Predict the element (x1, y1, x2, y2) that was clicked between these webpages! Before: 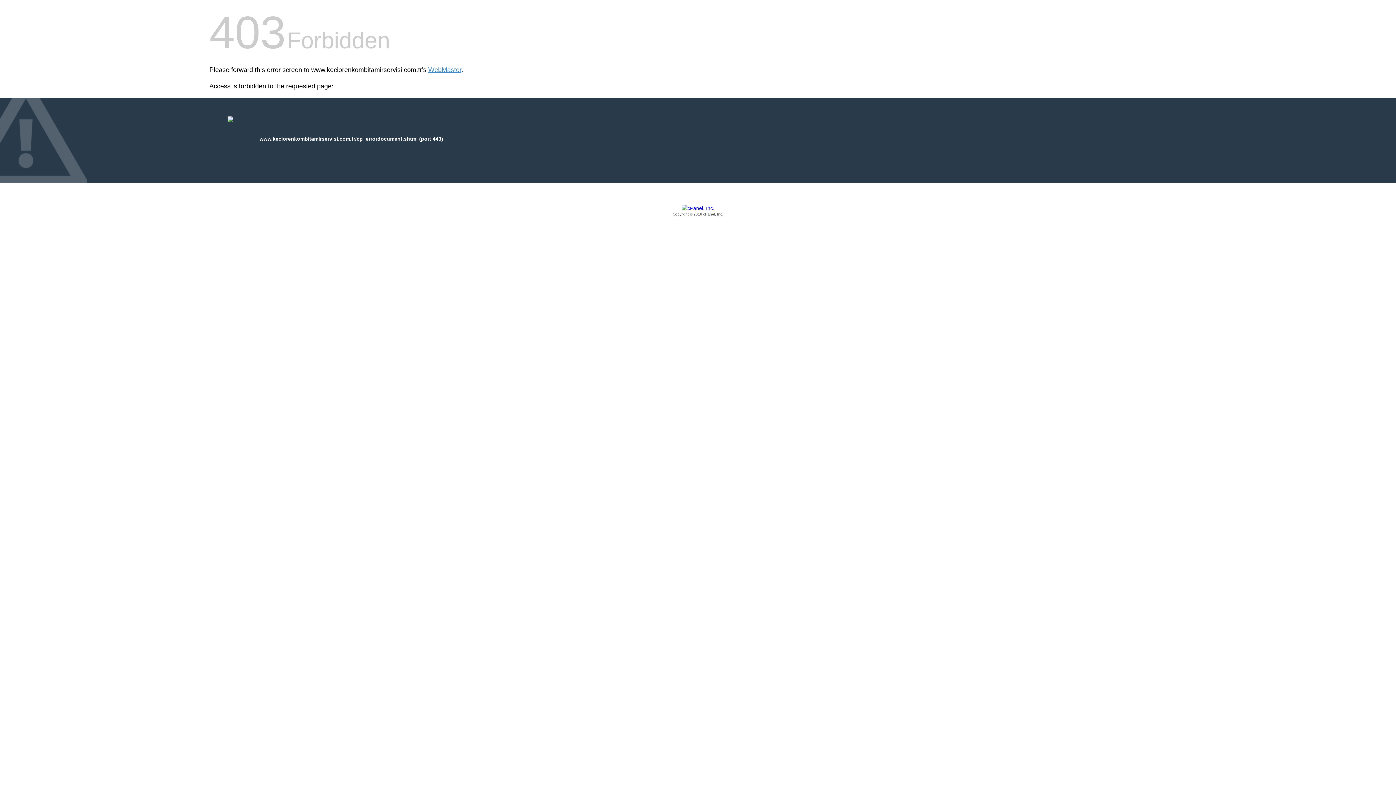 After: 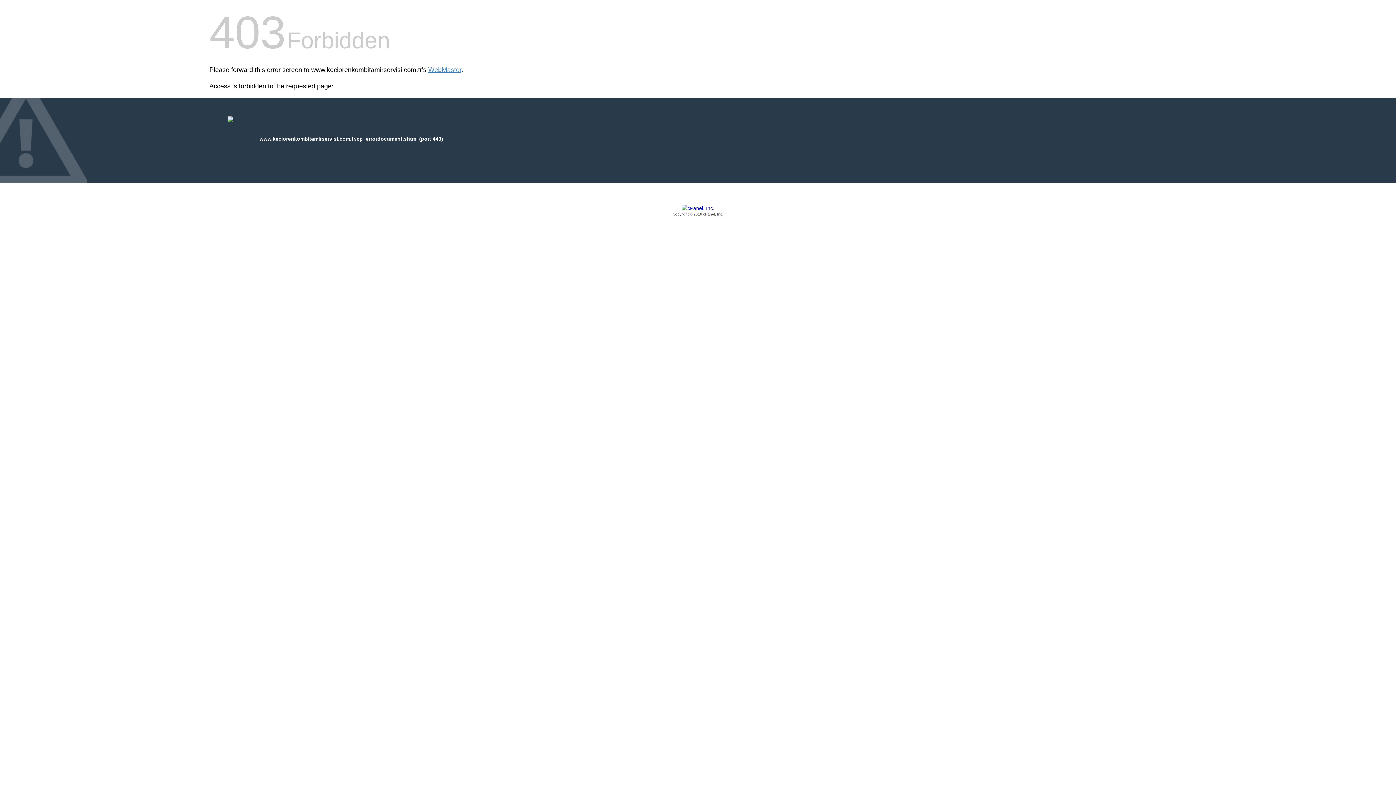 Action: label: Copyright © 2016 cPanel, Inc. bbox: (209, 205, 1186, 217)